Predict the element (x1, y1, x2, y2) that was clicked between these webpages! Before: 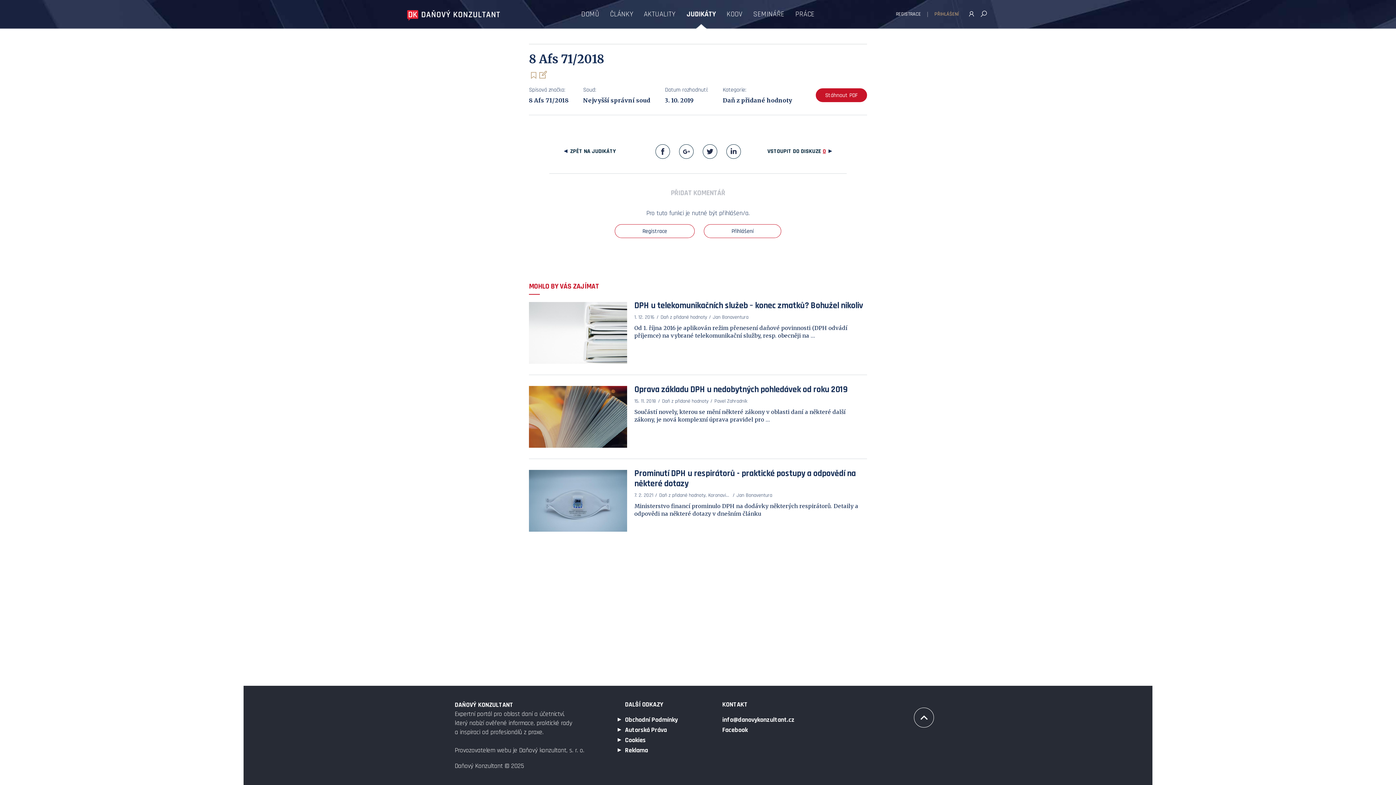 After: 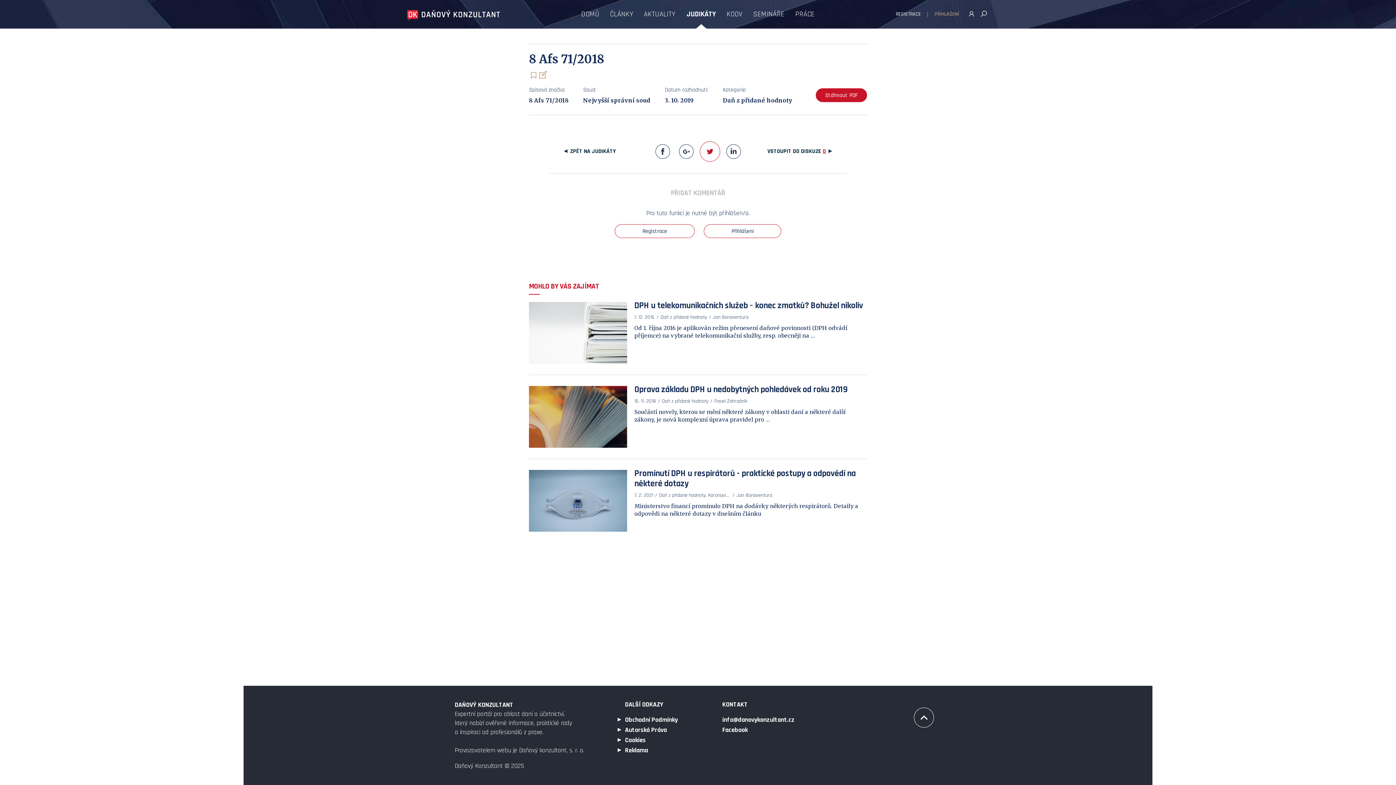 Action: label: Twitter bbox: (702, 144, 717, 158)